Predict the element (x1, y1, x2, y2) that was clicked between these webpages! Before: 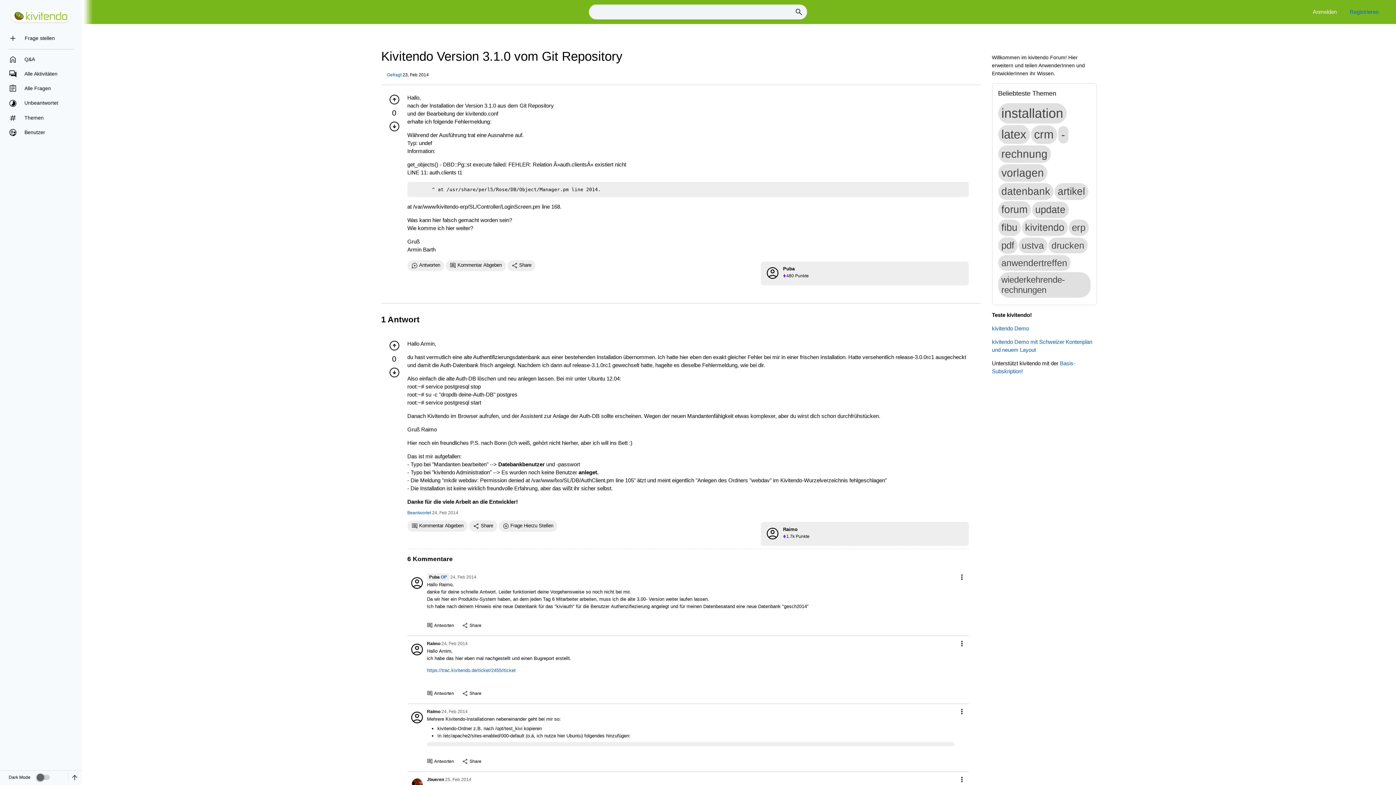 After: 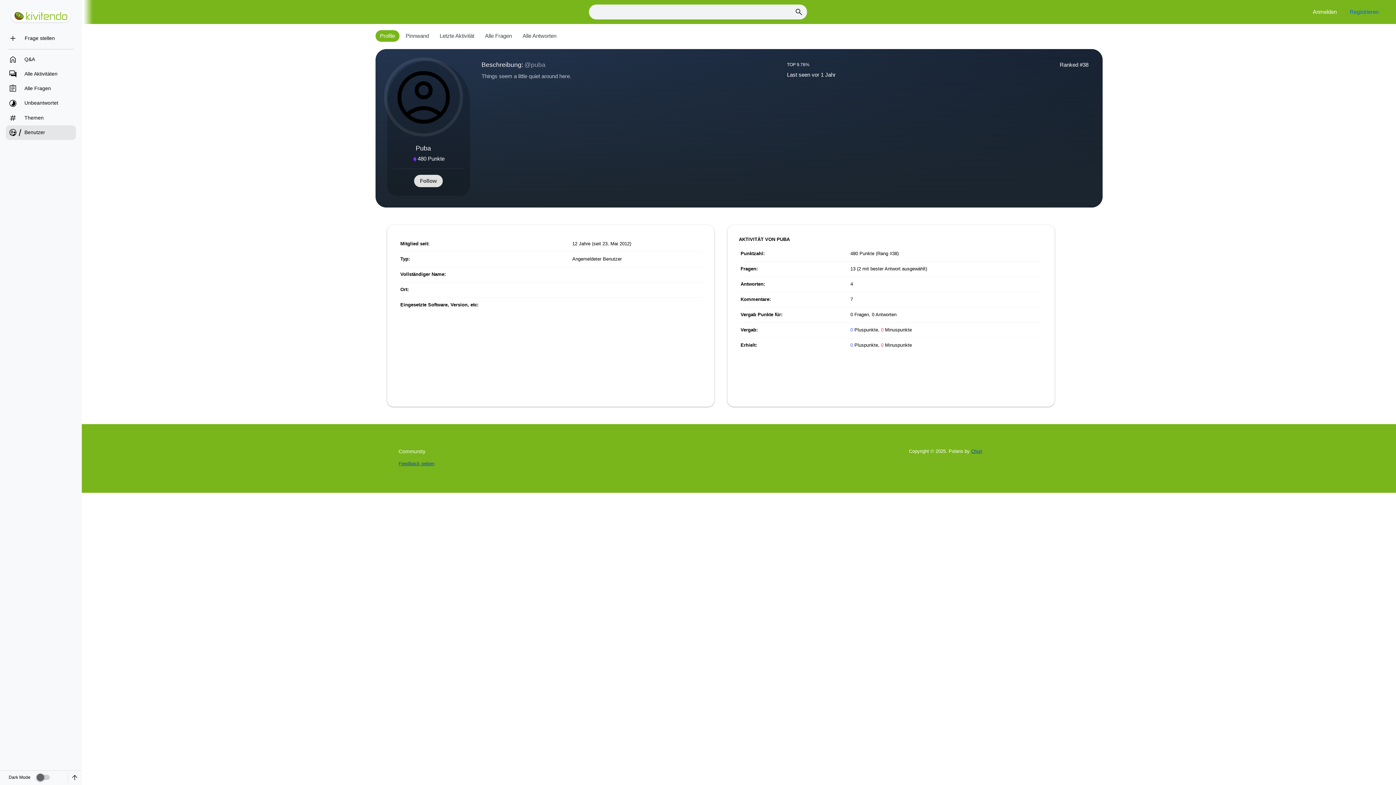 Action: label: Puba bbox: (783, 266, 794, 271)